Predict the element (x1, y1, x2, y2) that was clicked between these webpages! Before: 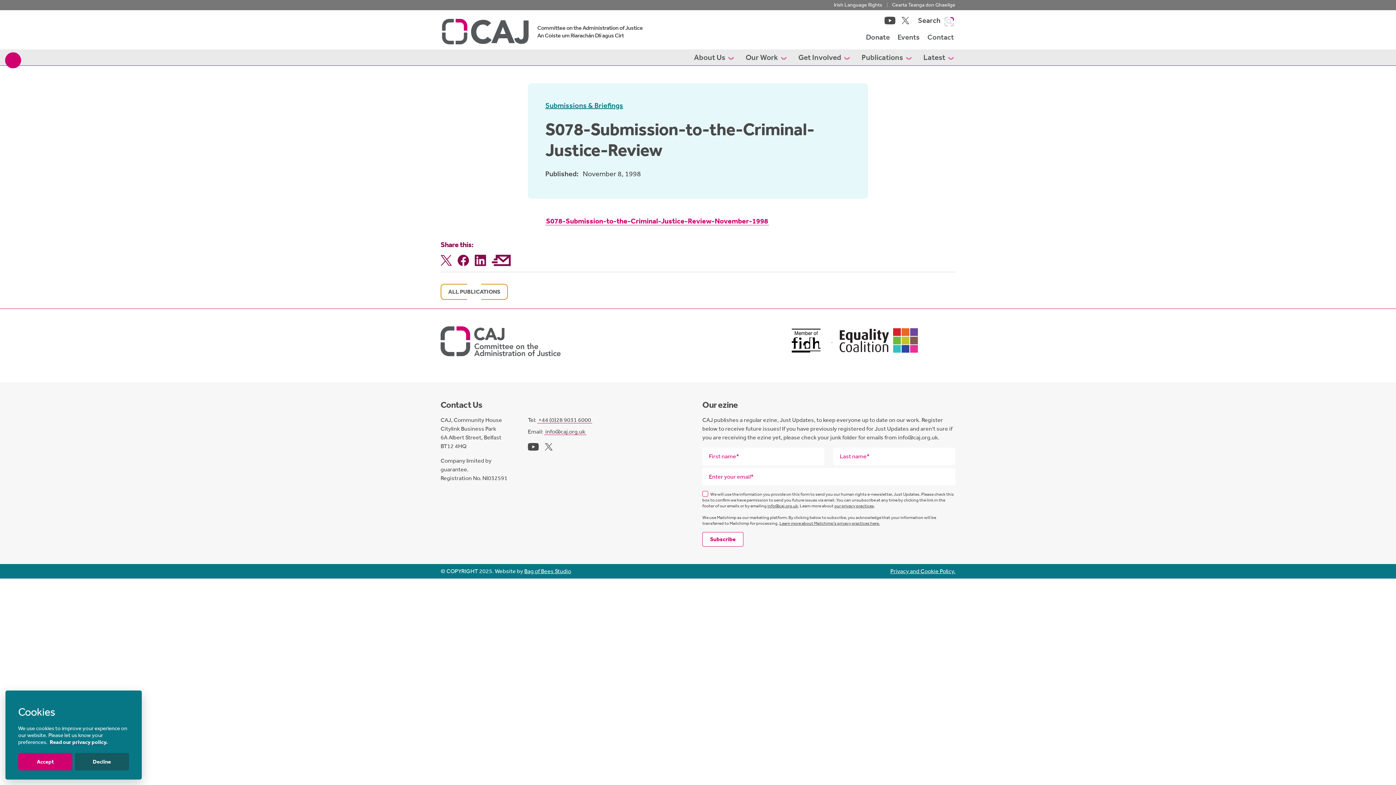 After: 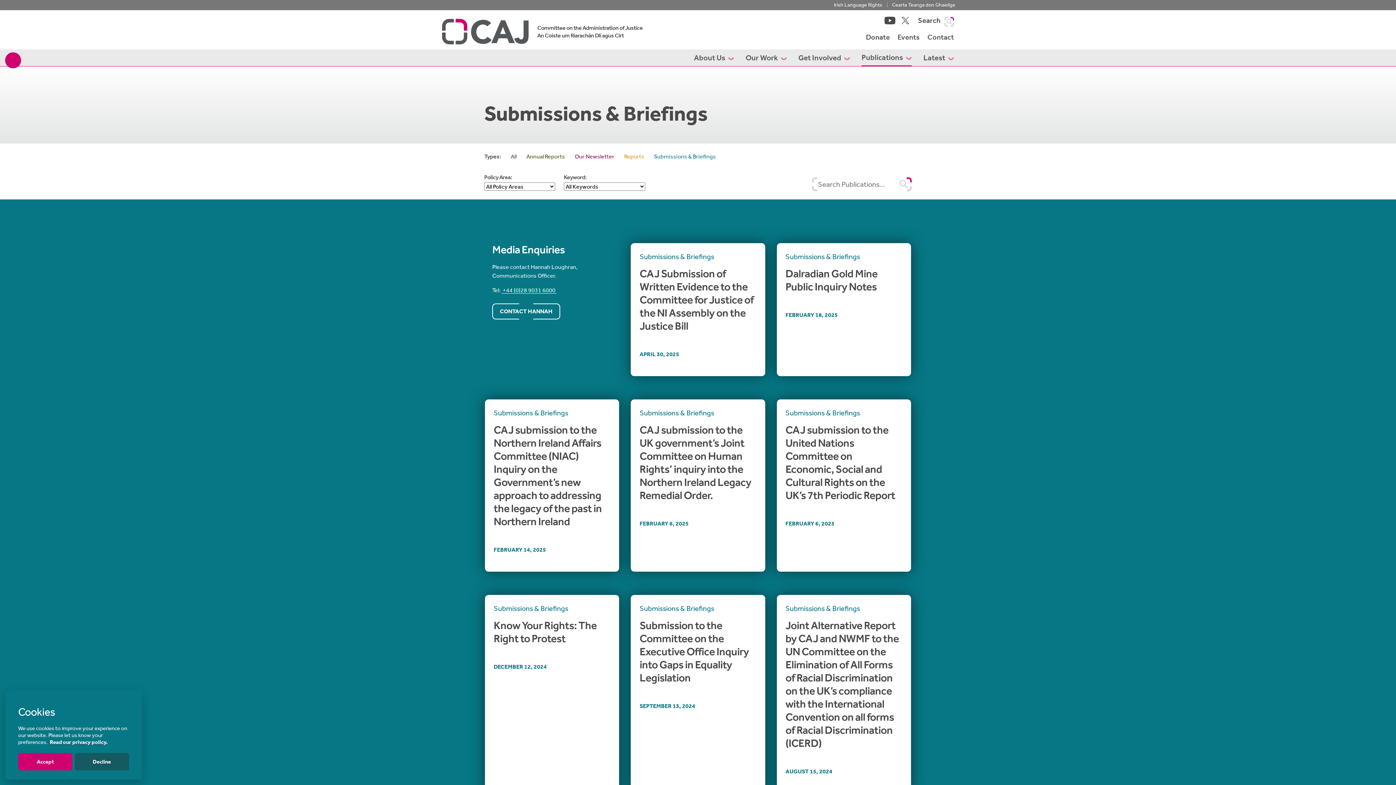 Action: bbox: (545, 101, 623, 109) label: Submissions & Briefings